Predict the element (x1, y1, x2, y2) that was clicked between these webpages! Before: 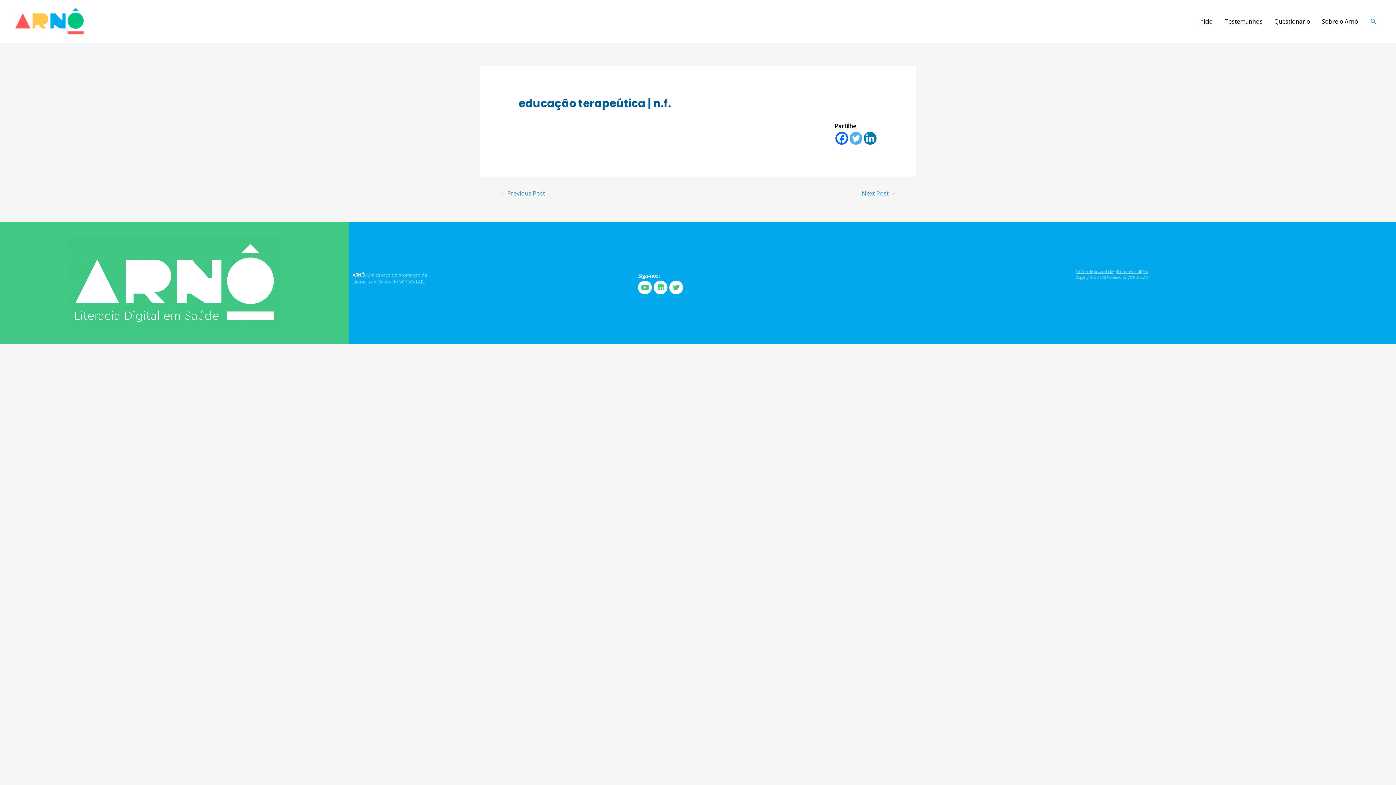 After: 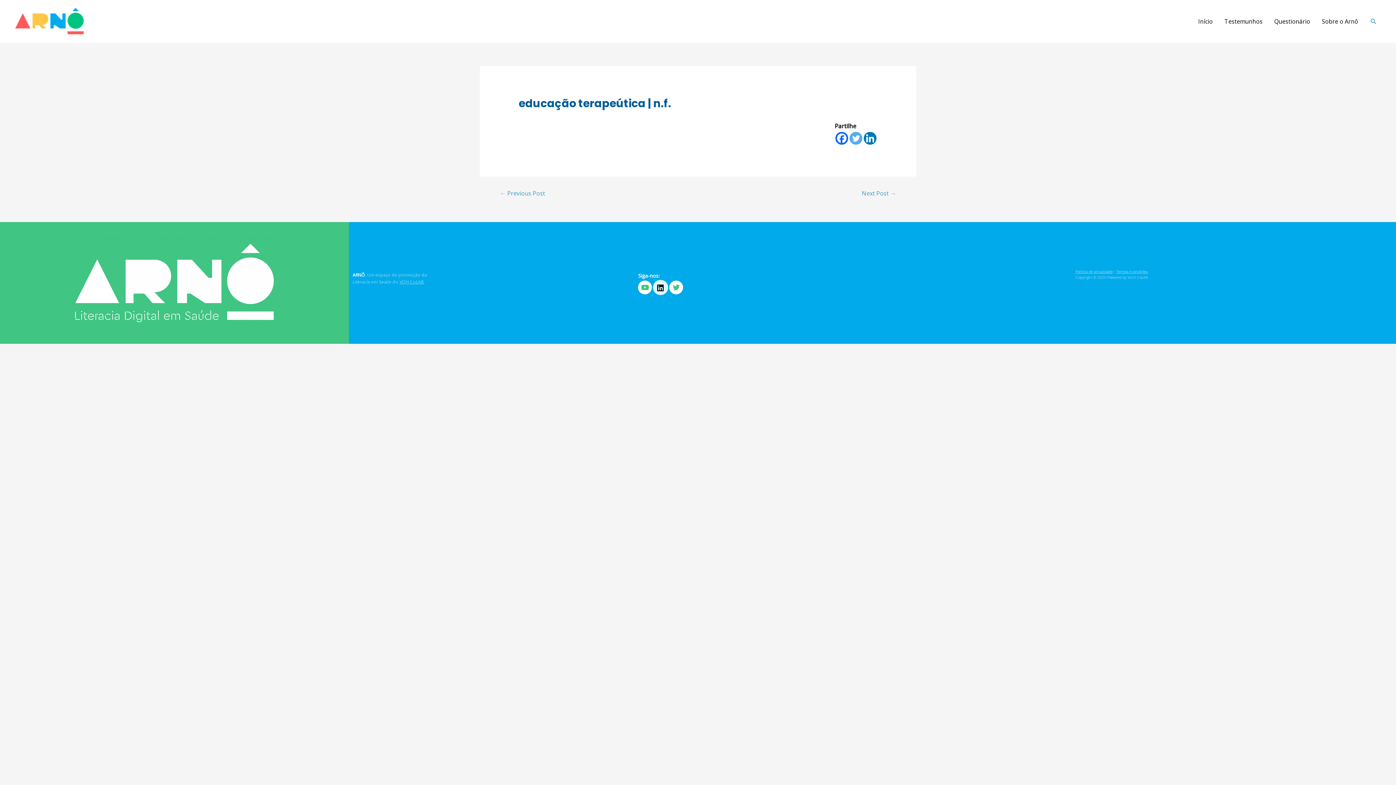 Action: label: Linkedin bbox: (653, 280, 667, 294)